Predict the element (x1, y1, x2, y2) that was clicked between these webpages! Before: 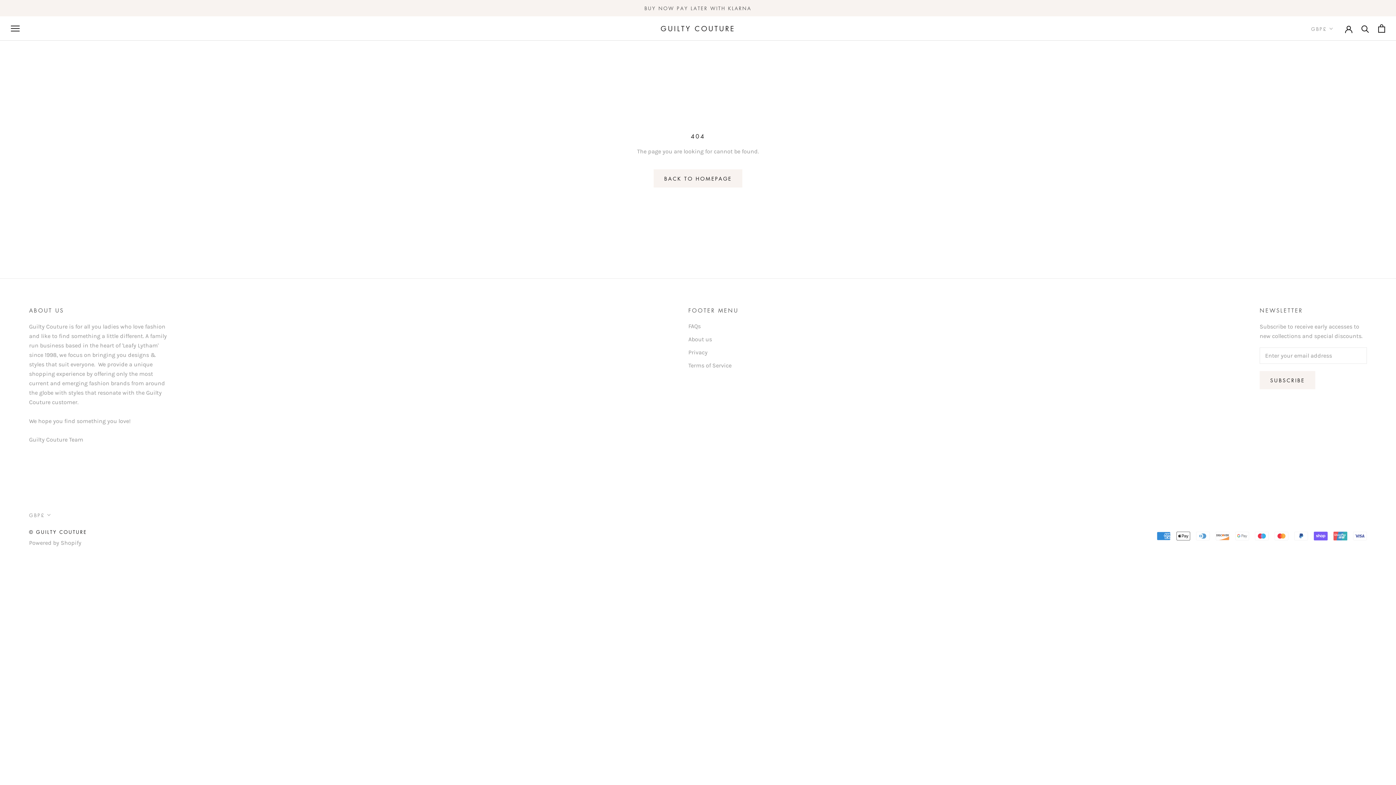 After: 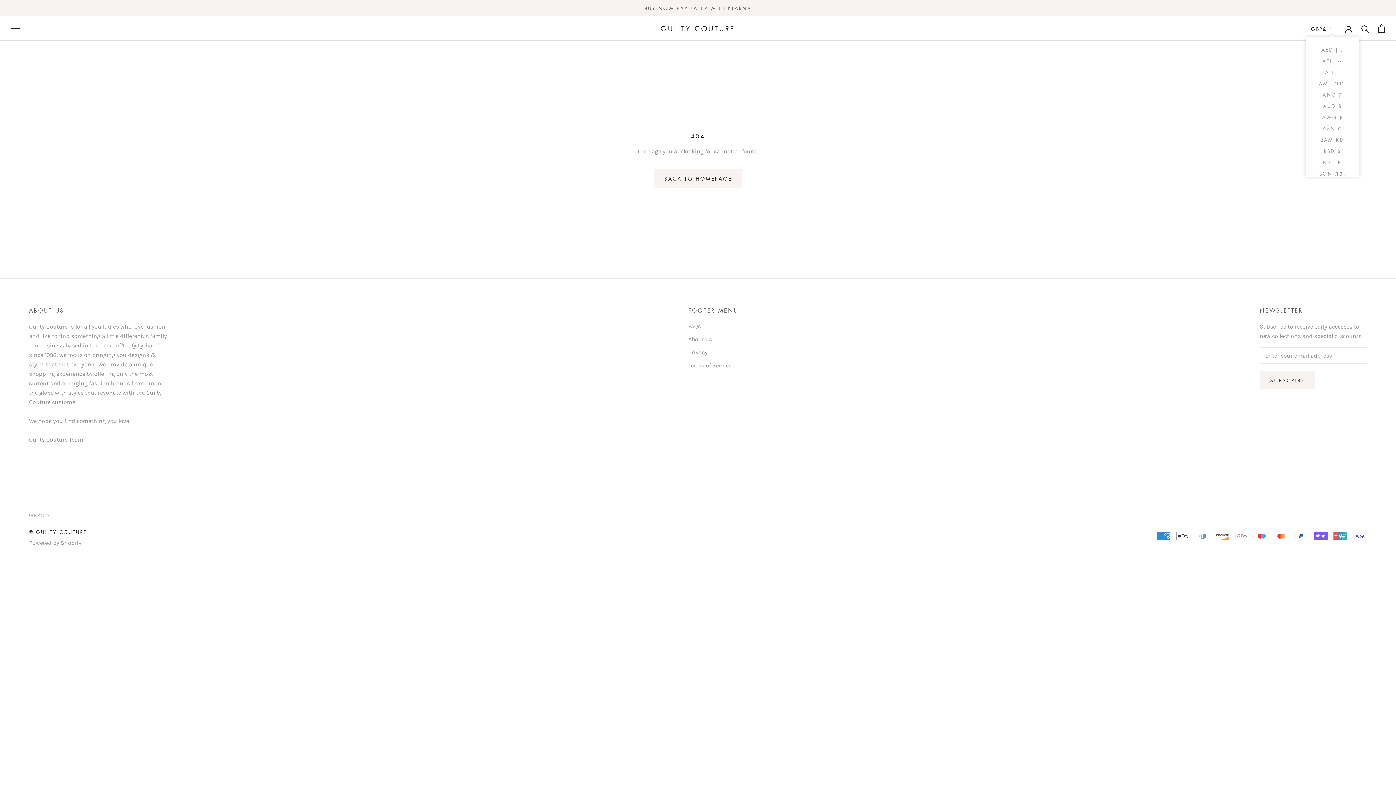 Action: label: GBP£ bbox: (1311, 24, 1333, 33)